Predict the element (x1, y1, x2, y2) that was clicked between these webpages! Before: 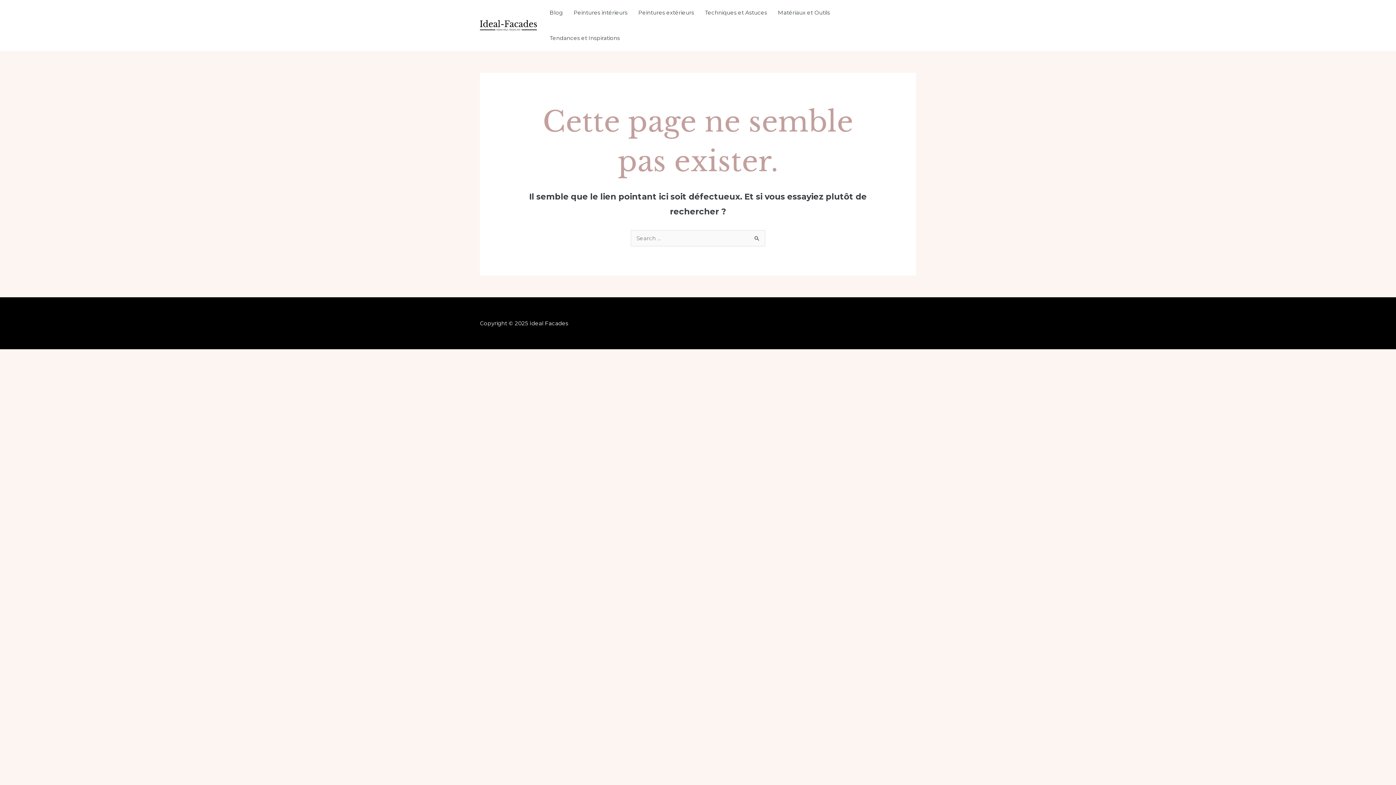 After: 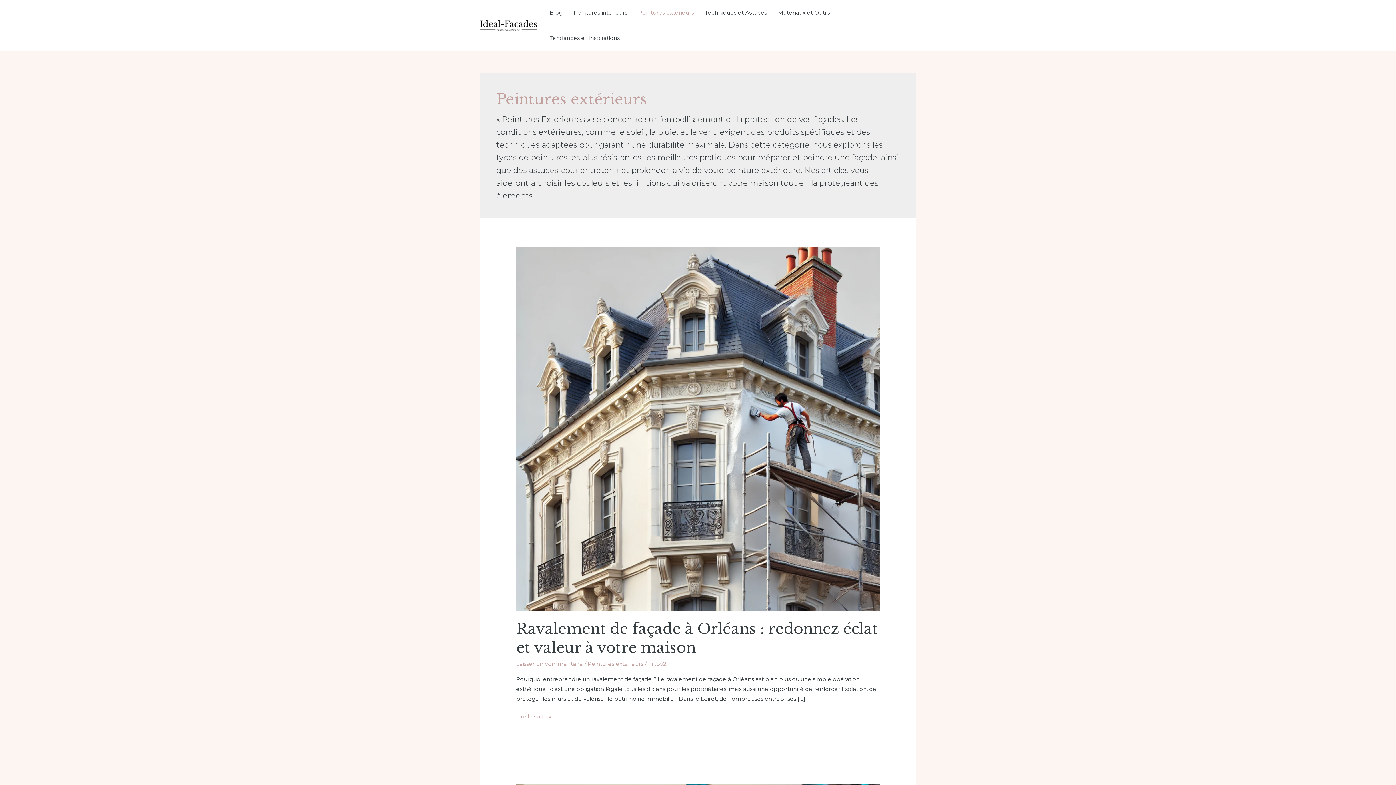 Action: bbox: (633, 0, 699, 25) label: Peintures extérieurs